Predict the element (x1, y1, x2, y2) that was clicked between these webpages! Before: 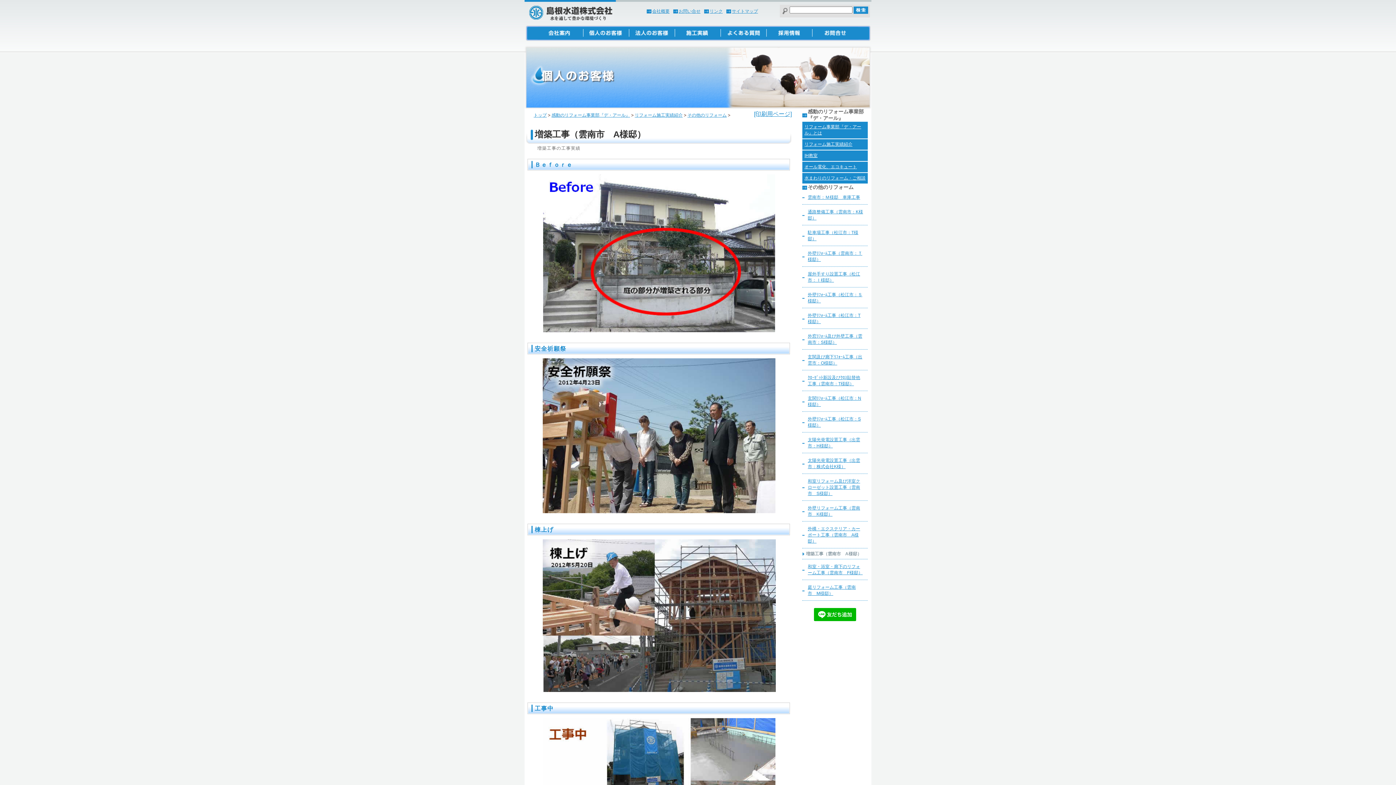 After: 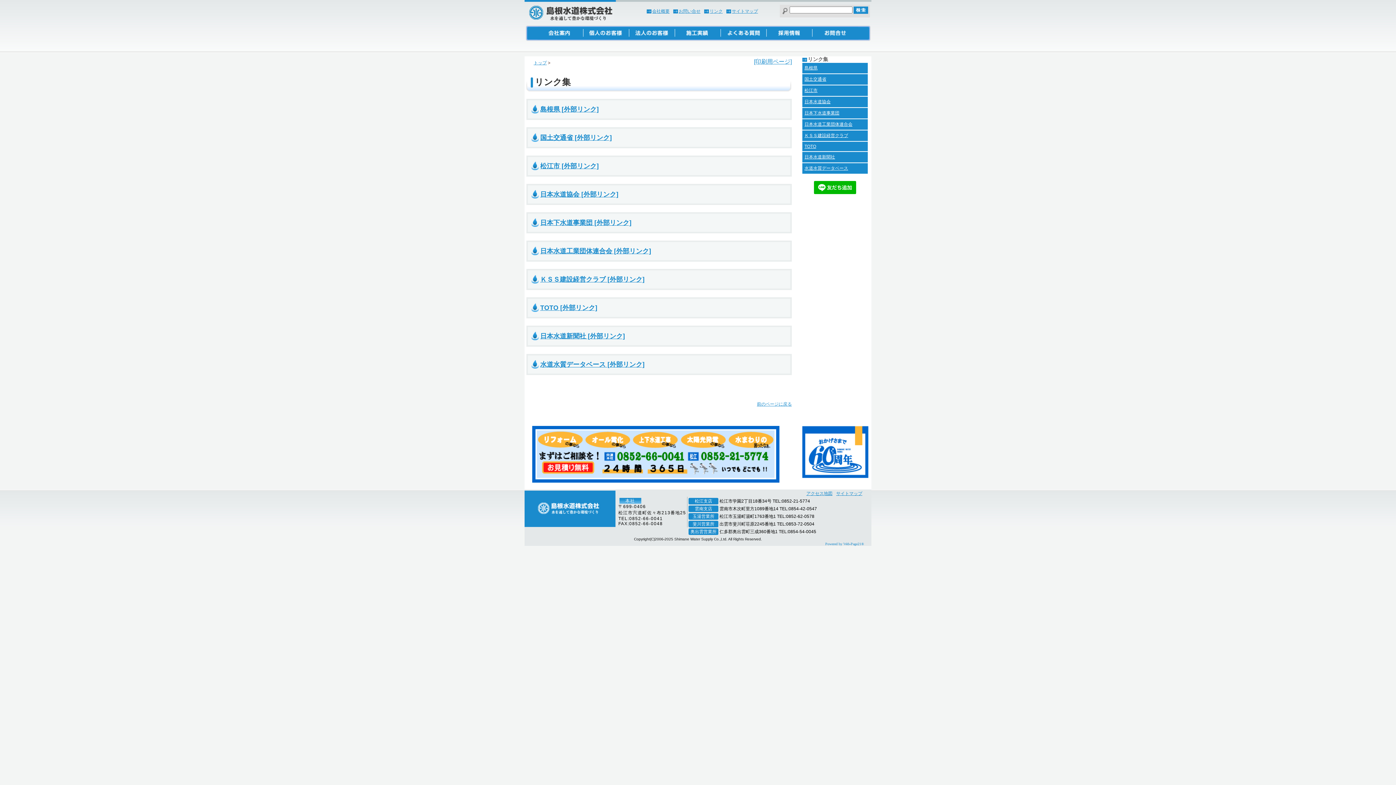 Action: label: リンク bbox: (704, 8, 722, 13)